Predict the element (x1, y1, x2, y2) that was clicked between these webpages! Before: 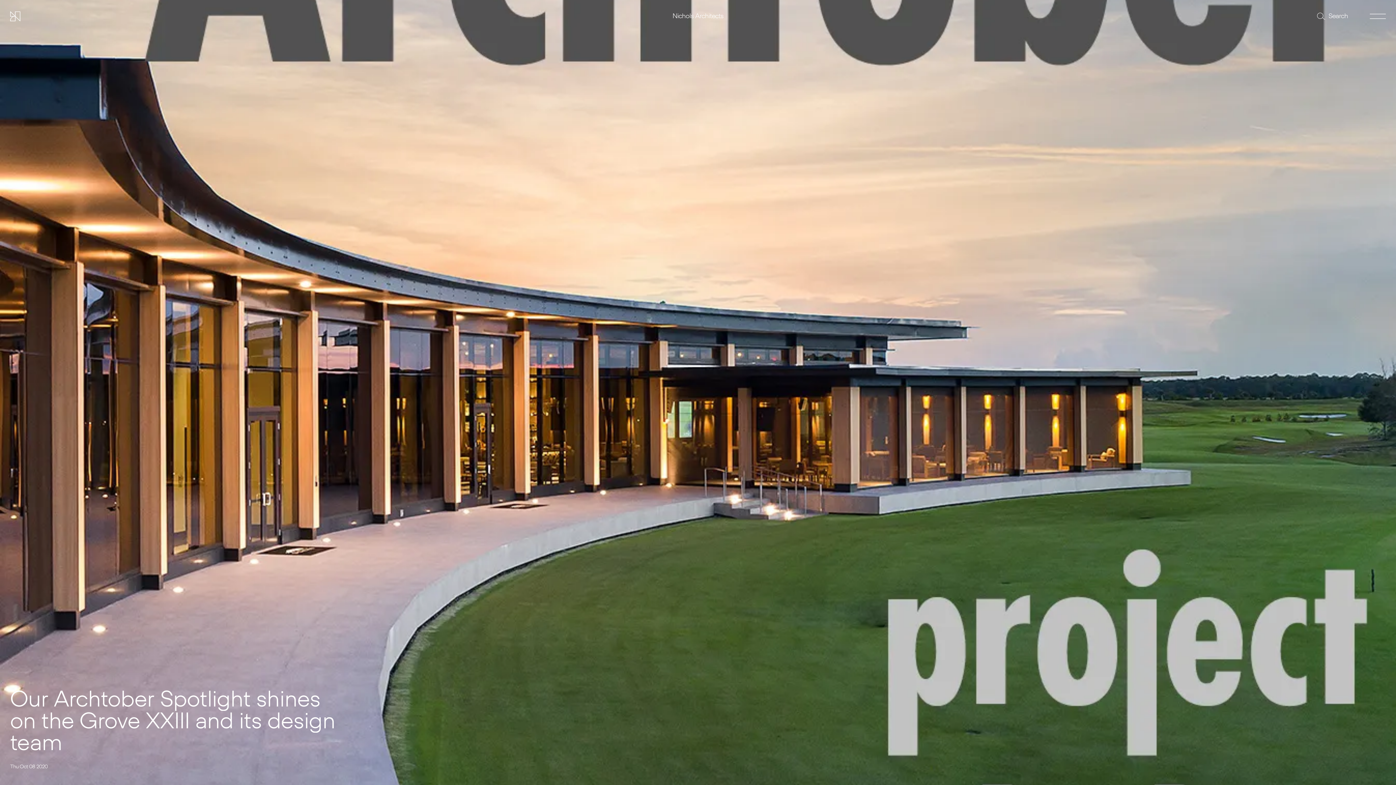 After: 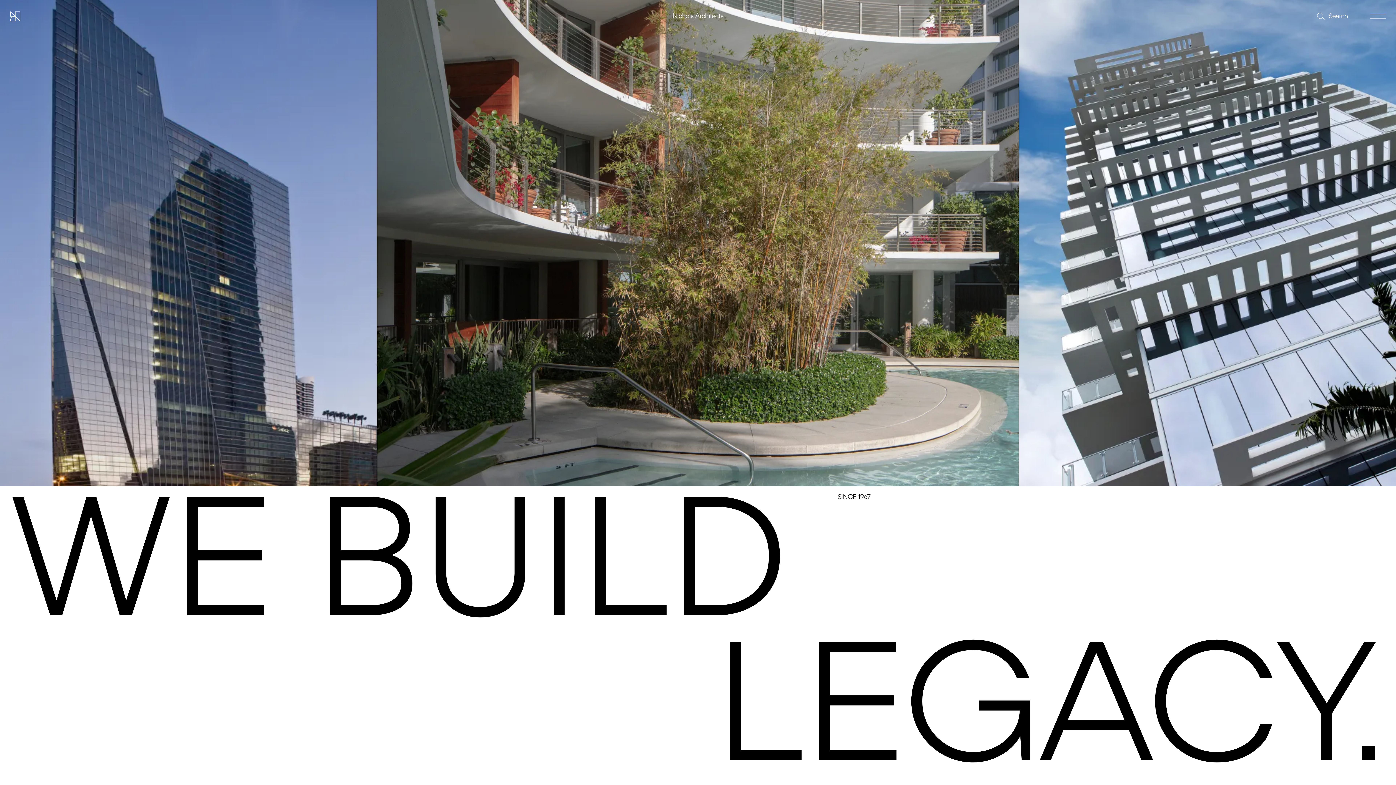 Action: bbox: (672, 11, 723, 21) label: Nichols Architects